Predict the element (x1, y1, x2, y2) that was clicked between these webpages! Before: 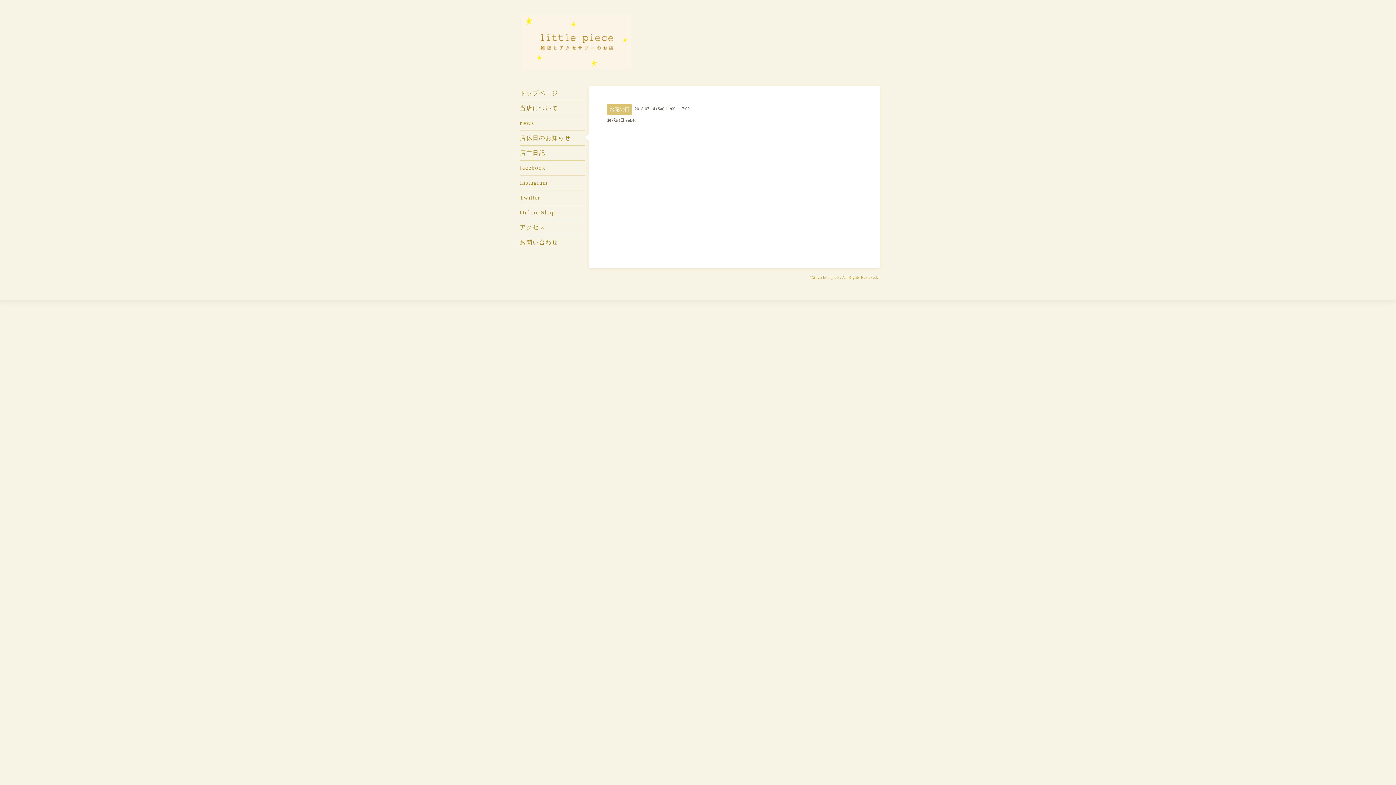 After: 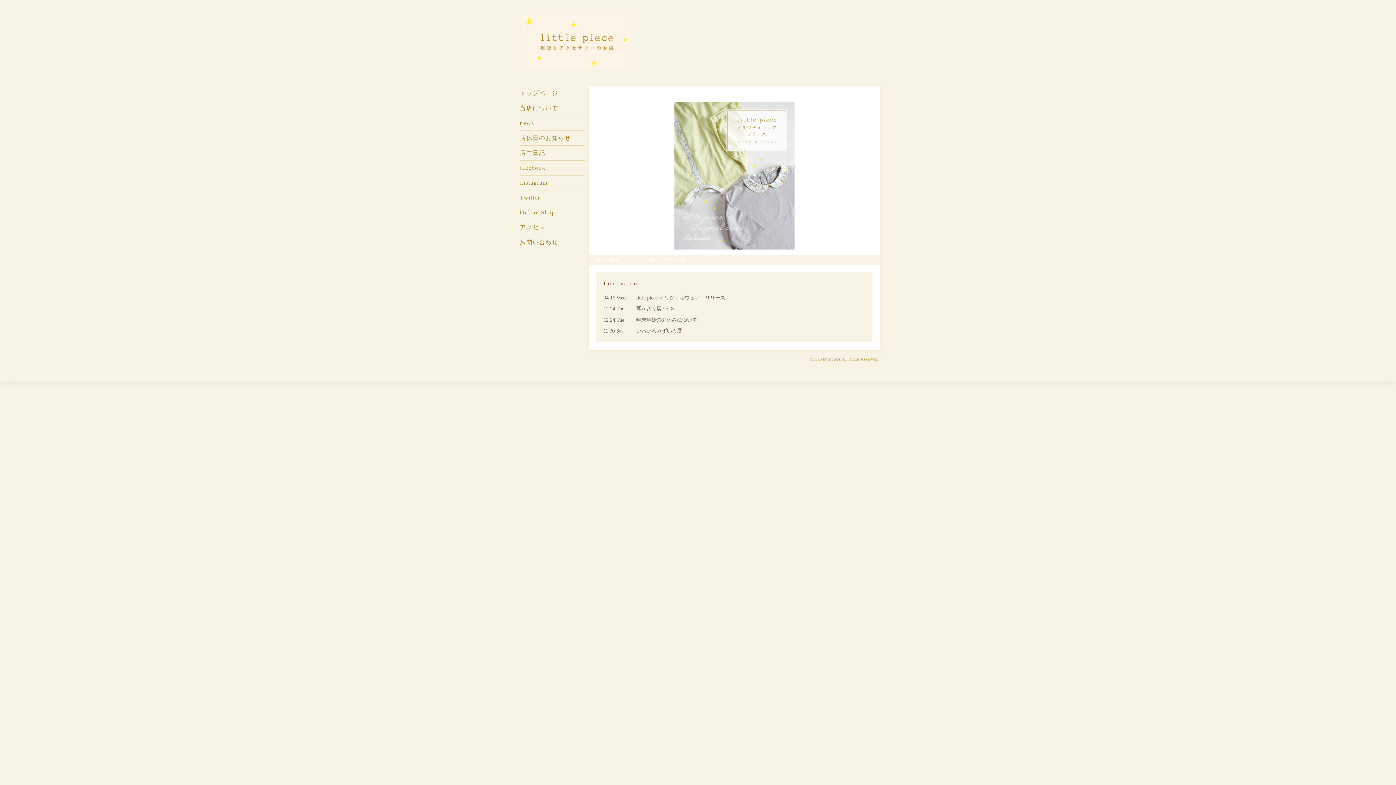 Action: bbox: (520, 86, 585, 100) label: トップページ